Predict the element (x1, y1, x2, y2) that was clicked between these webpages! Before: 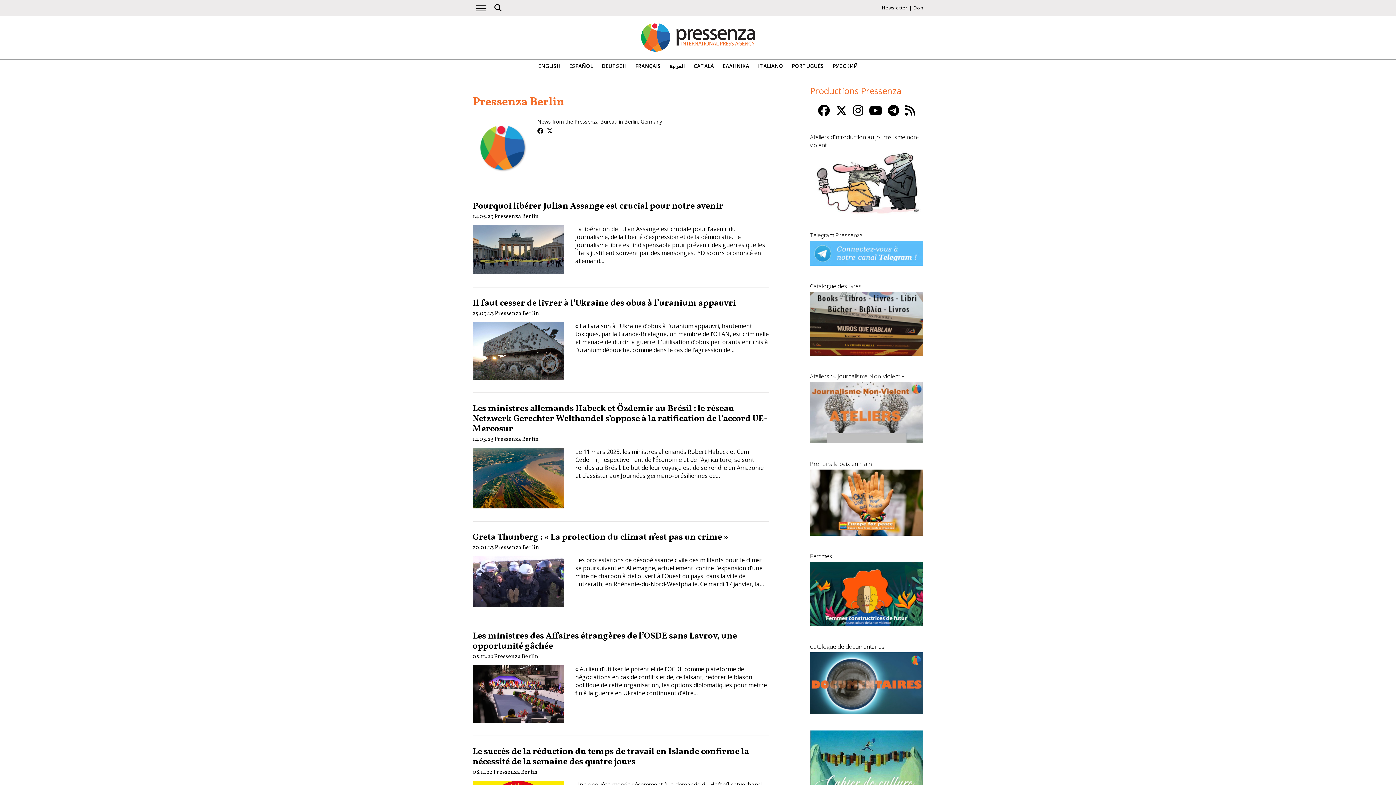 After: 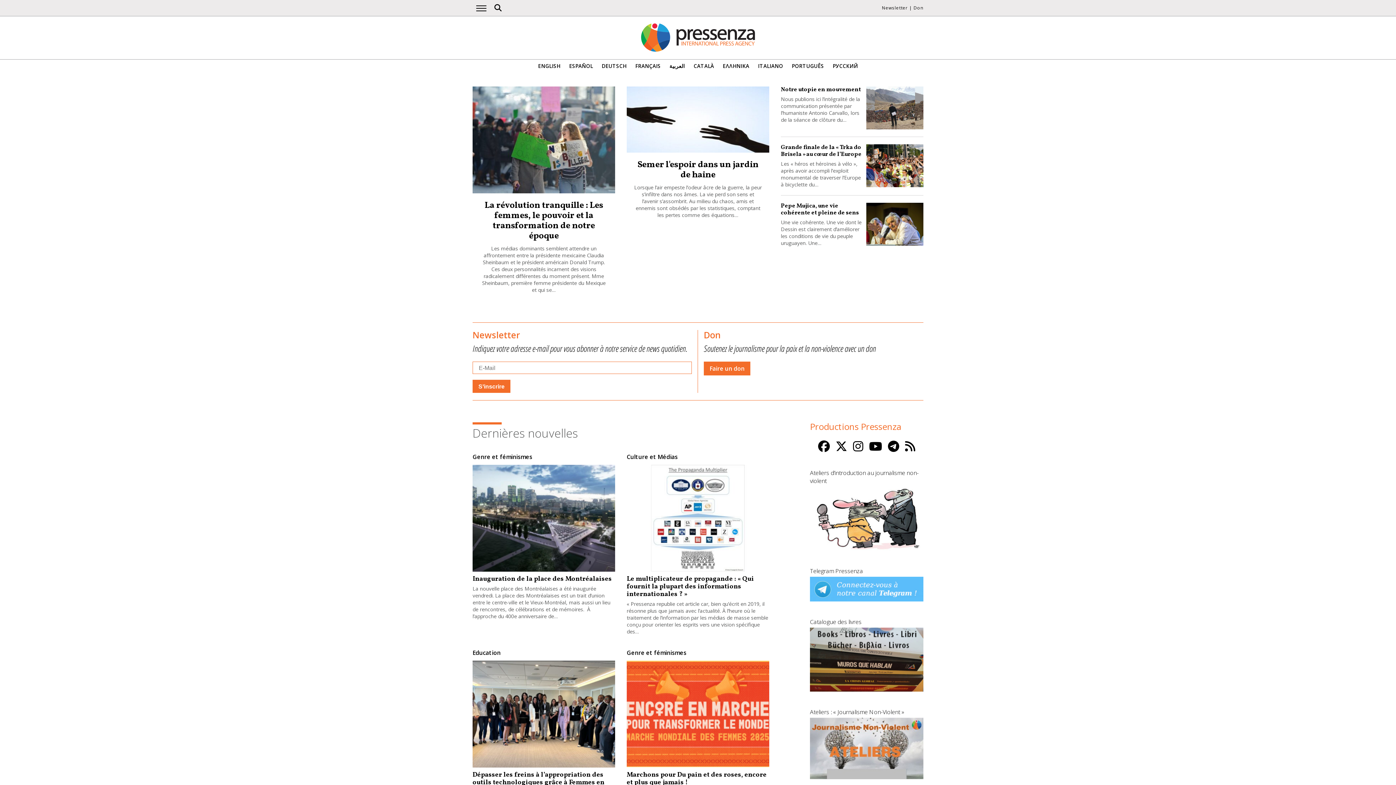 Action: bbox: (640, 47, 756, 55)